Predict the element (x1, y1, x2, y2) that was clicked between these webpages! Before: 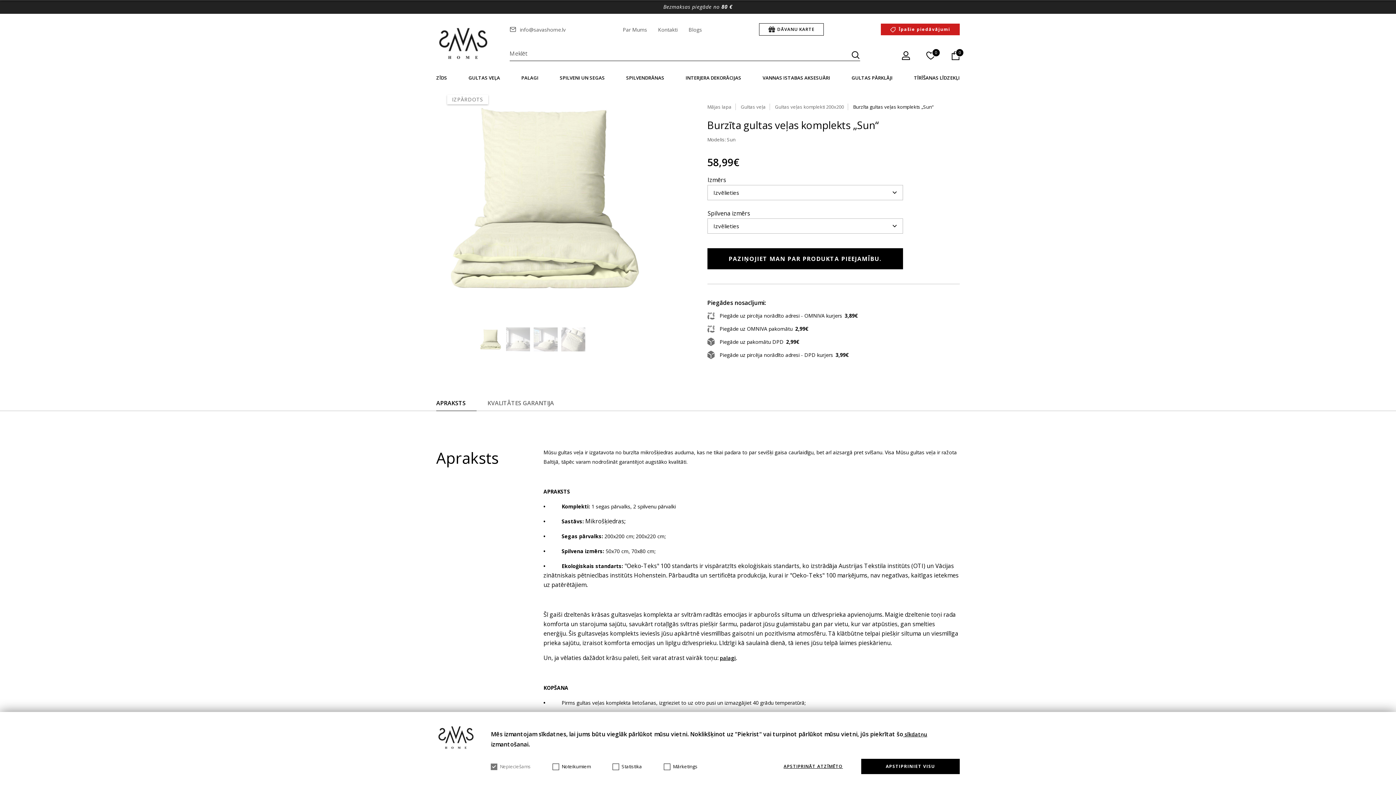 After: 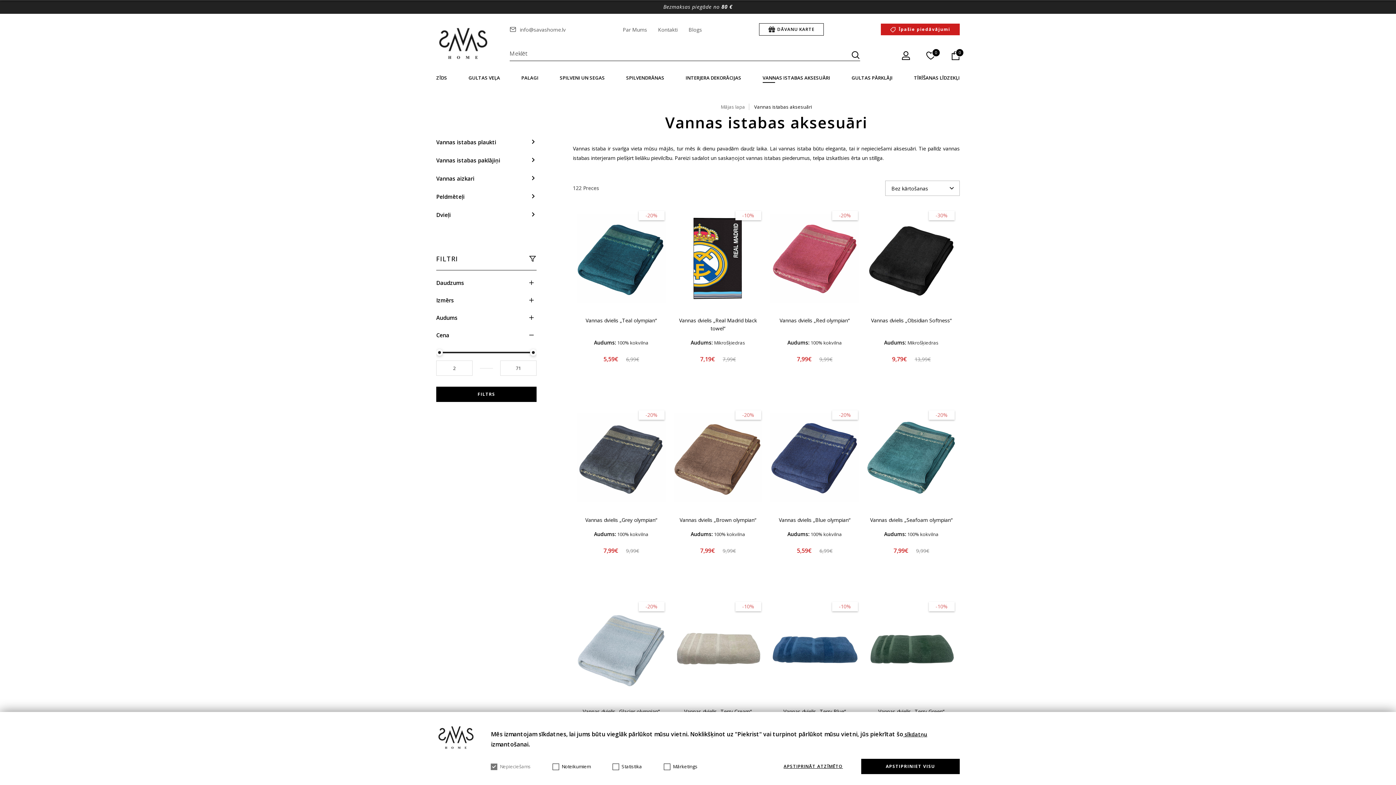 Action: bbox: (762, 74, 830, 81) label: VANNAS ISTABAS AKSESUĀRI